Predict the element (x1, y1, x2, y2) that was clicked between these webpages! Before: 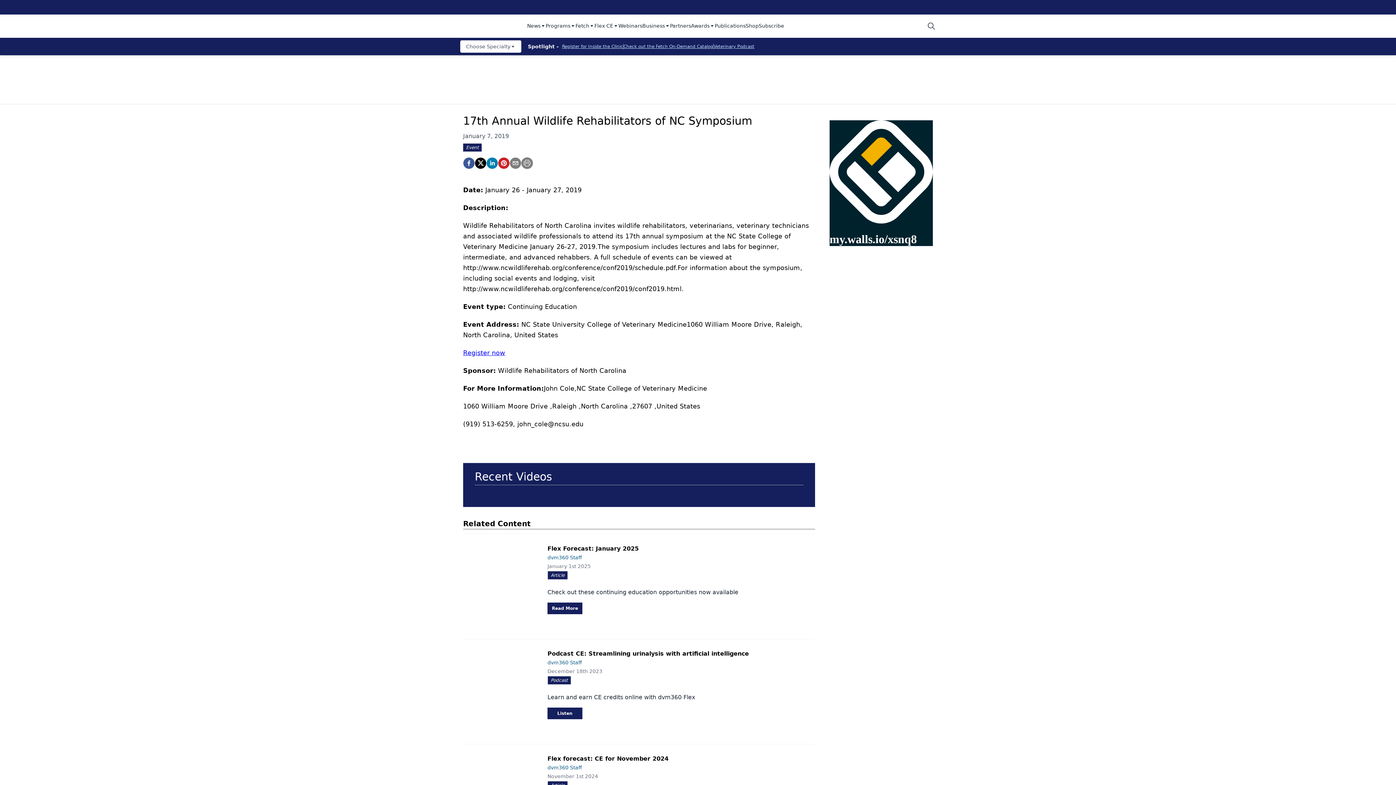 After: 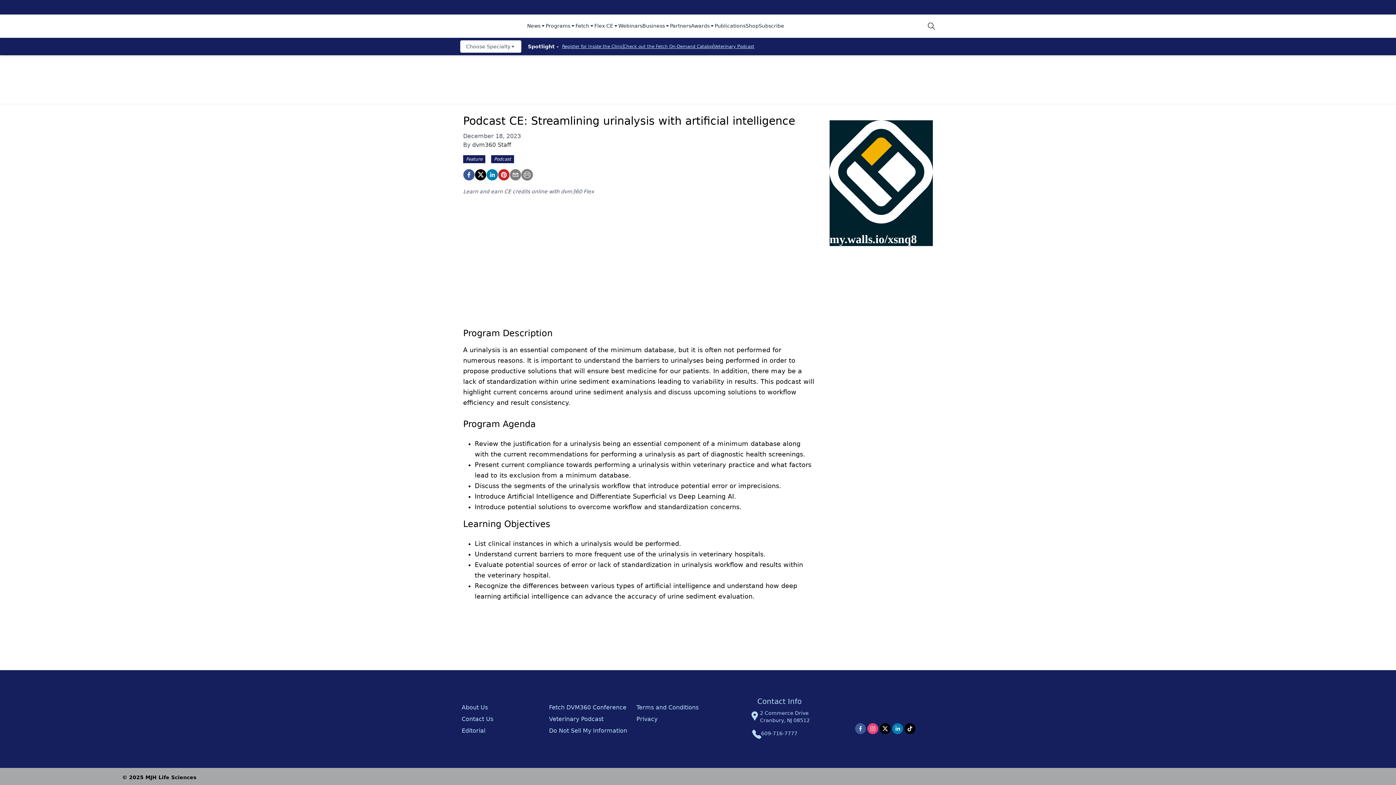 Action: bbox: (541, 668, 809, 702) label: December 18th 2023
Podcast

Learn and earn CE credits online with dvm360 Flex